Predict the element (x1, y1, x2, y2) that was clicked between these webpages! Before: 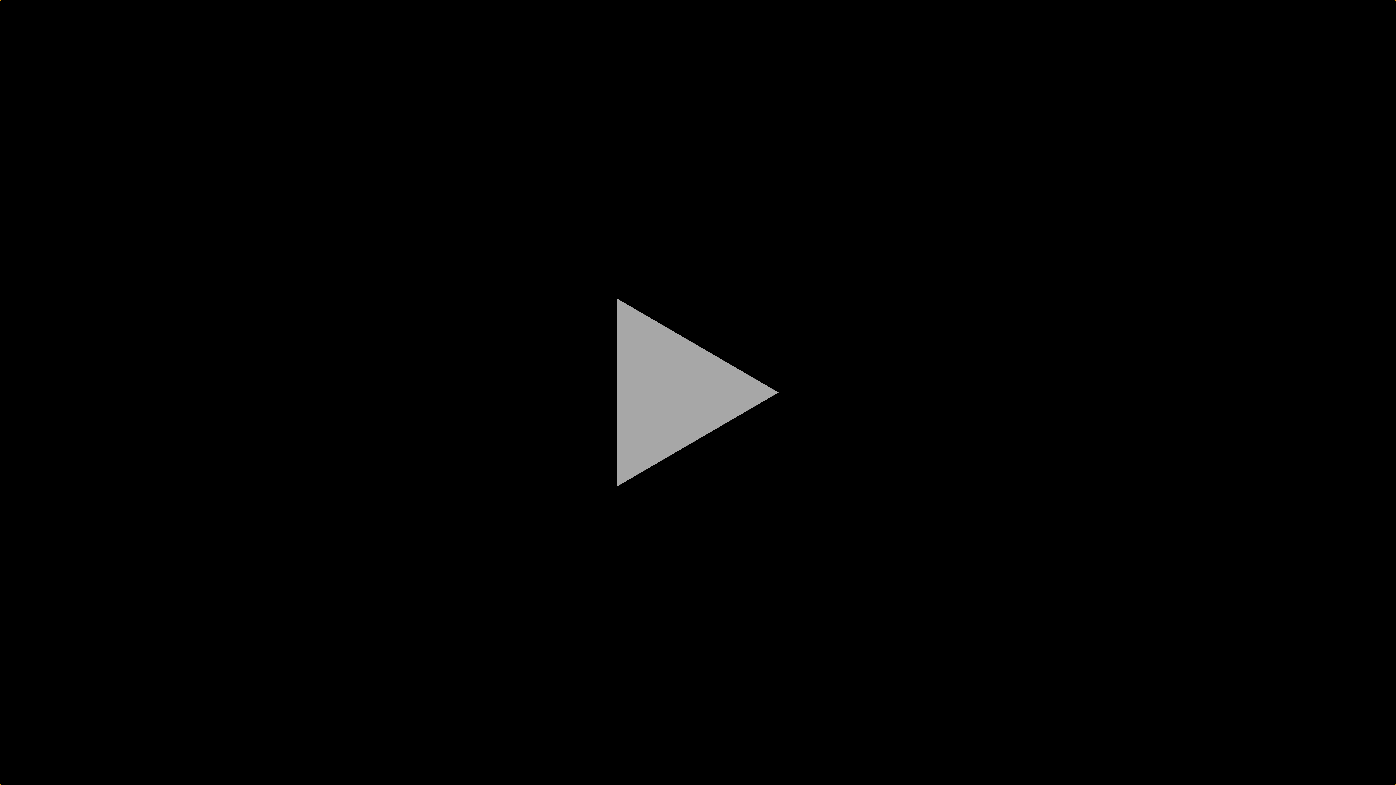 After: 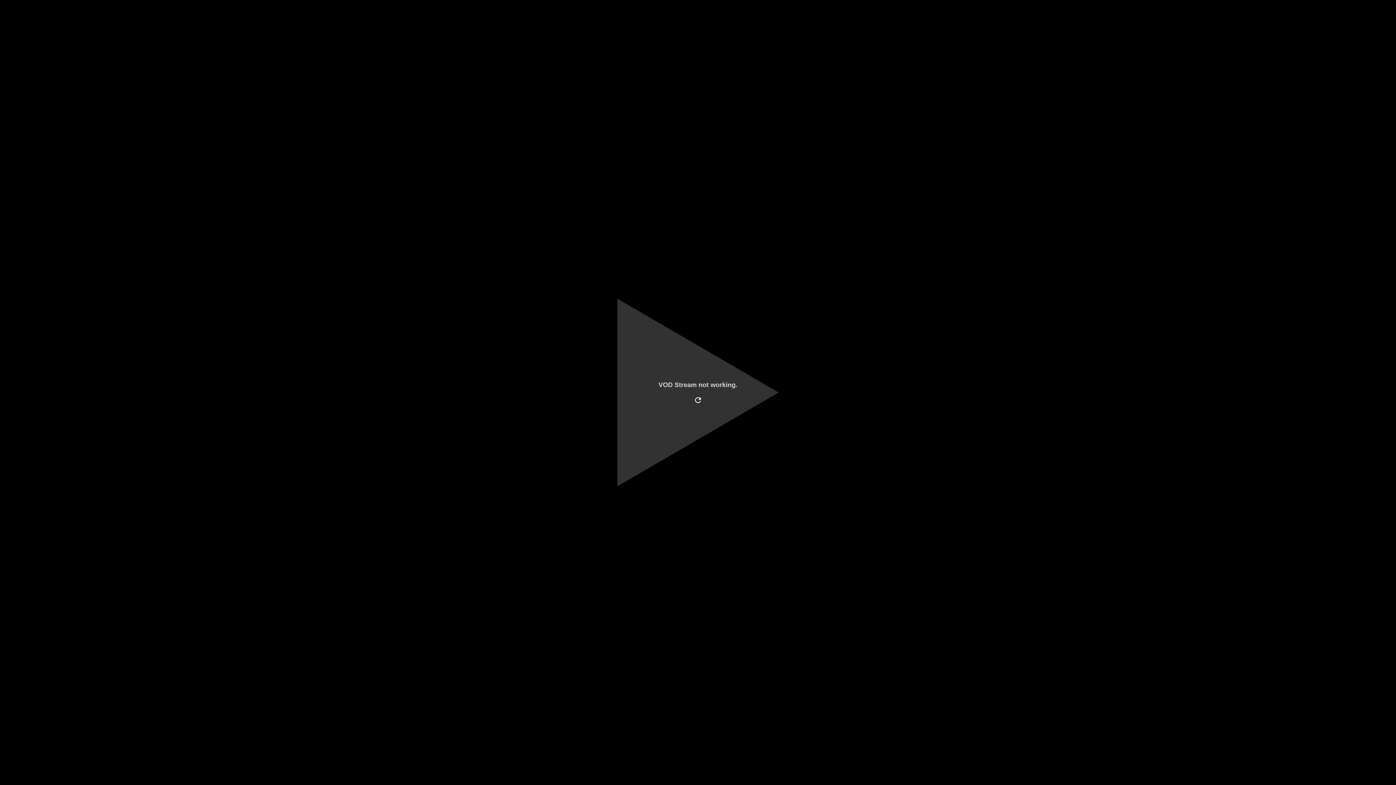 Action: label: Abspielen bbox: (0, 0, 1396, 785)